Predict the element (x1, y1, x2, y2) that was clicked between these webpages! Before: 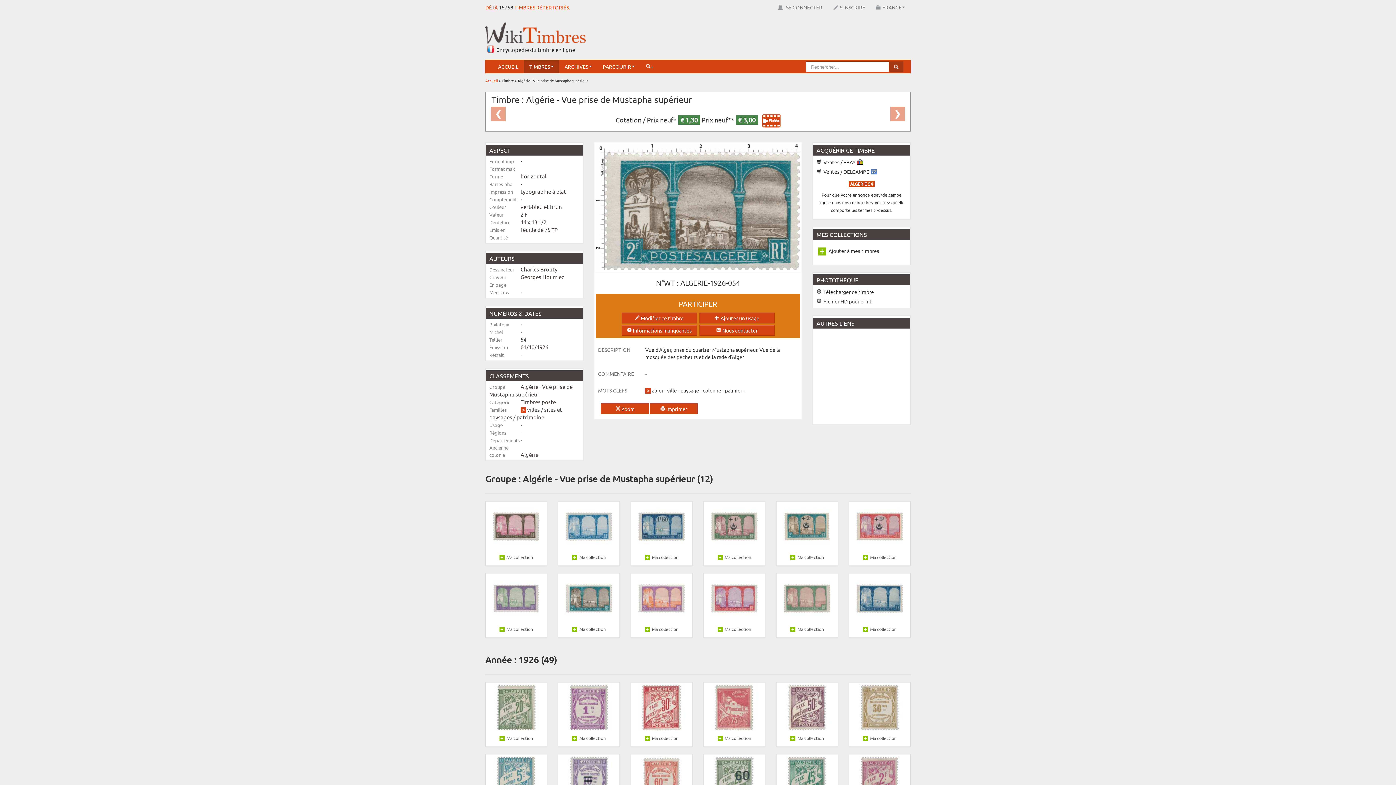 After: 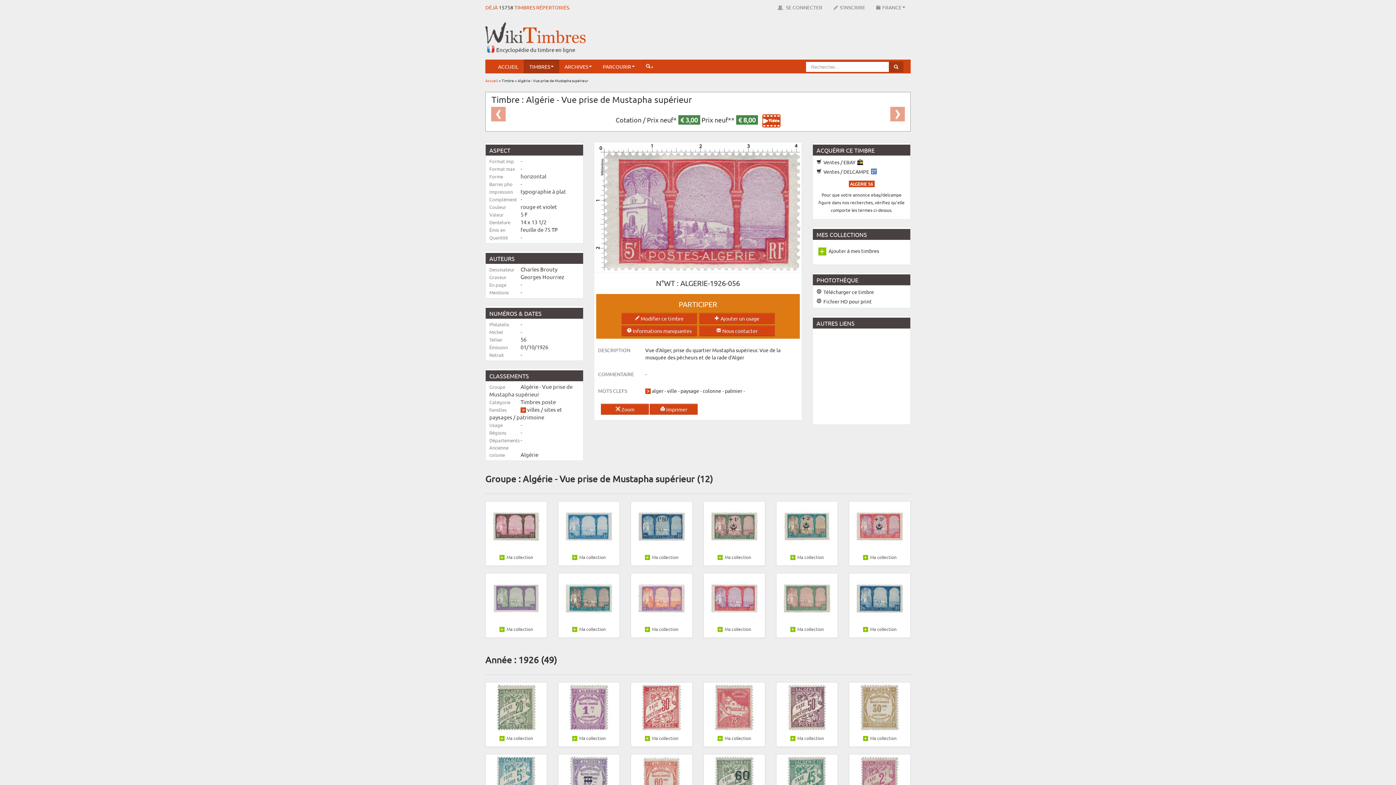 Action: bbox: (710, 594, 758, 601)